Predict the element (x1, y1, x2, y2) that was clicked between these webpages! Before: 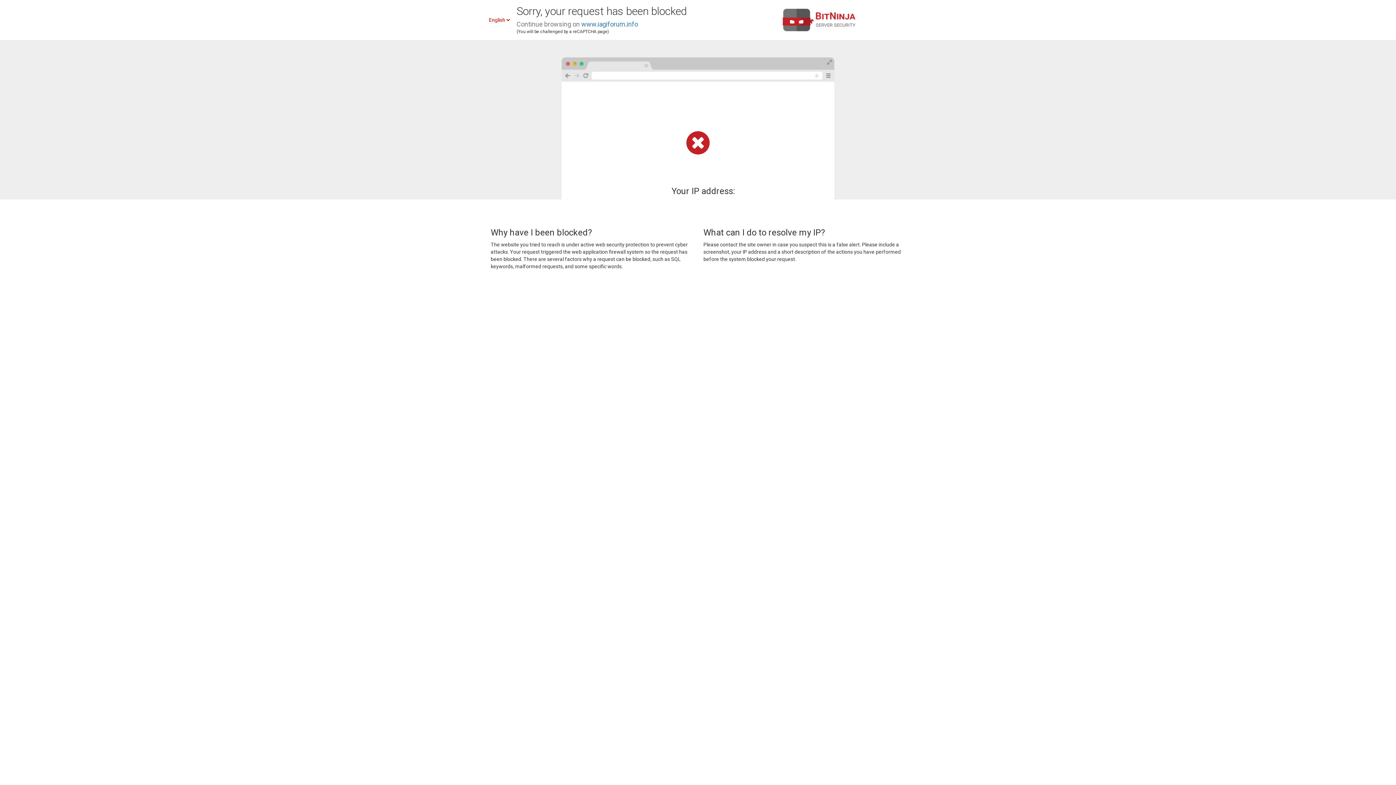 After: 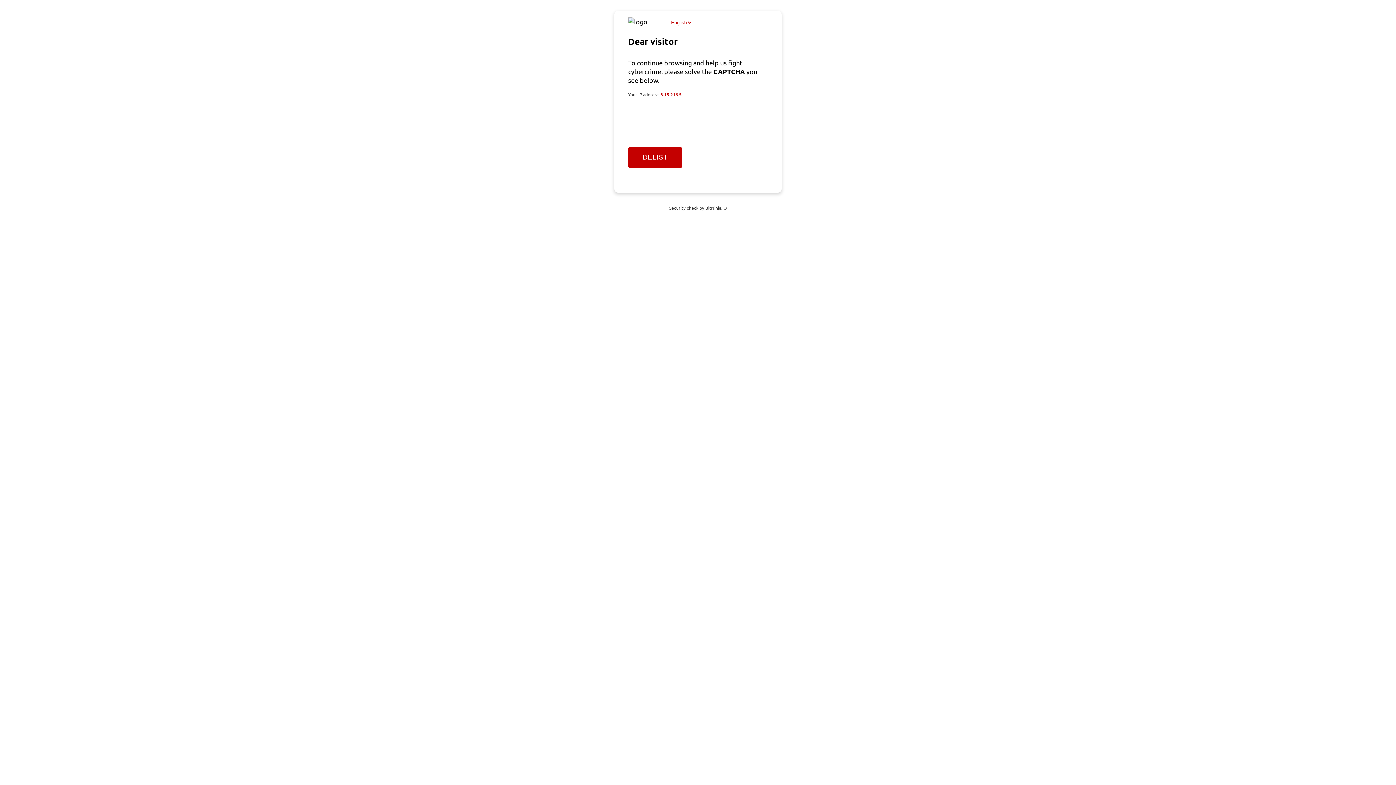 Action: bbox: (581, 20, 638, 28) label: www.iagiforum.info